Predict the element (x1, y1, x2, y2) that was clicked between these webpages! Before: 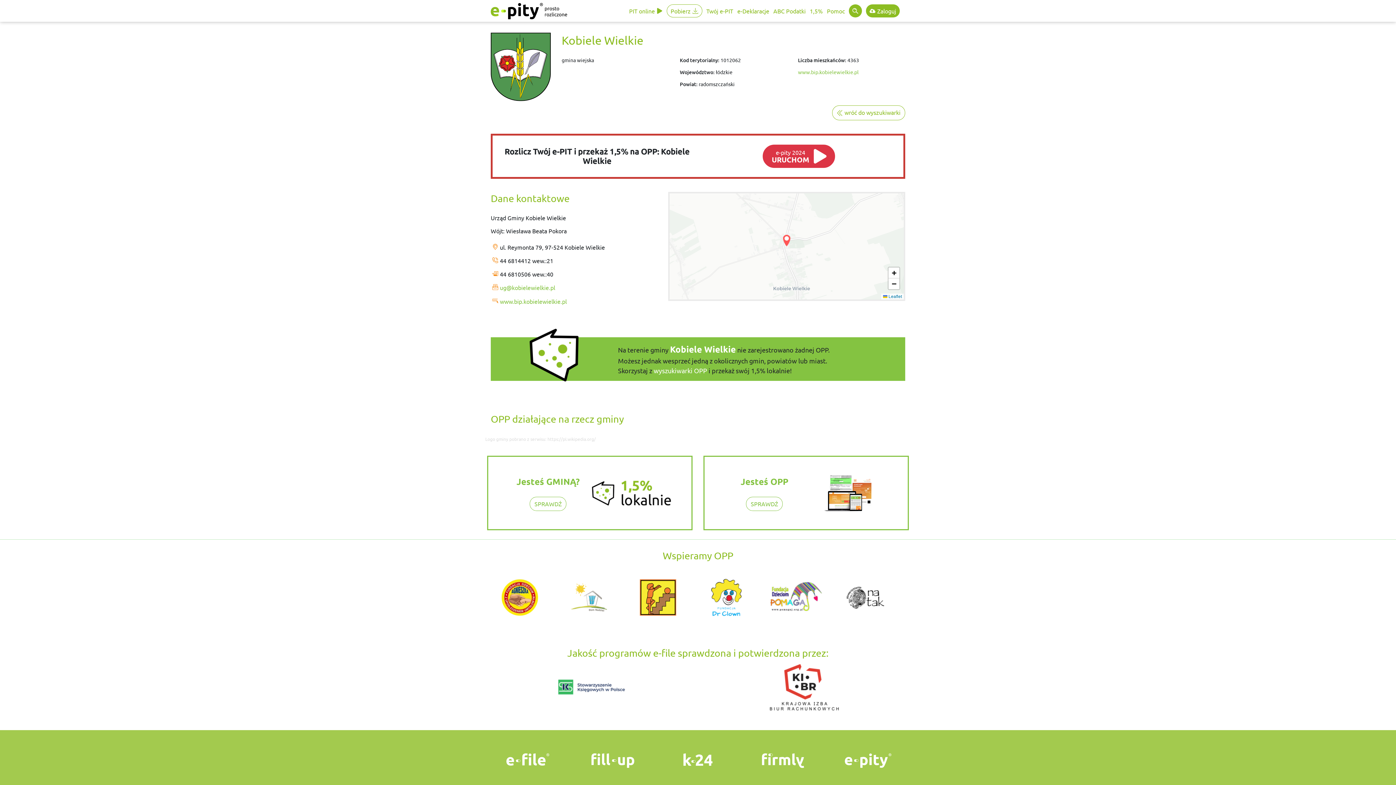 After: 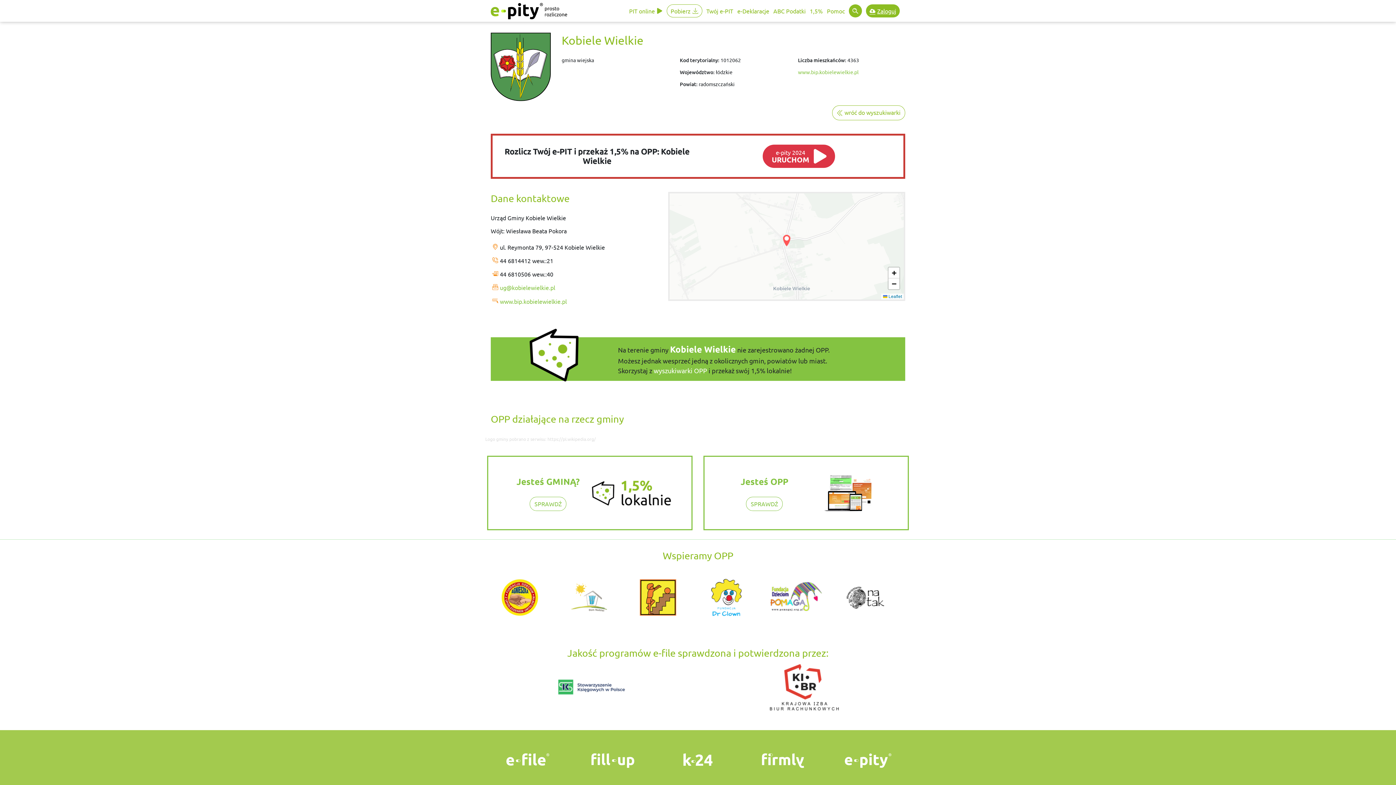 Action: label: Zaloguj bbox: (866, 4, 900, 17)